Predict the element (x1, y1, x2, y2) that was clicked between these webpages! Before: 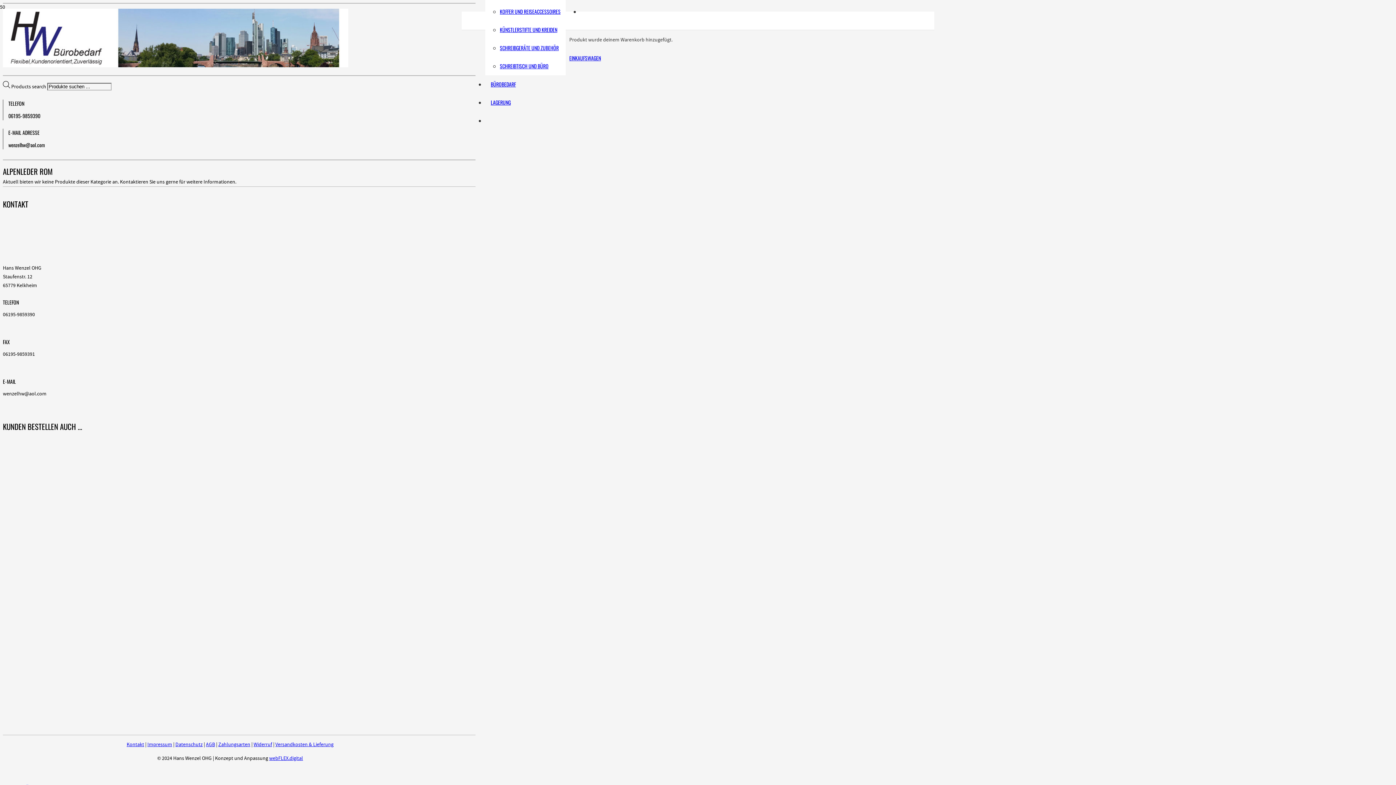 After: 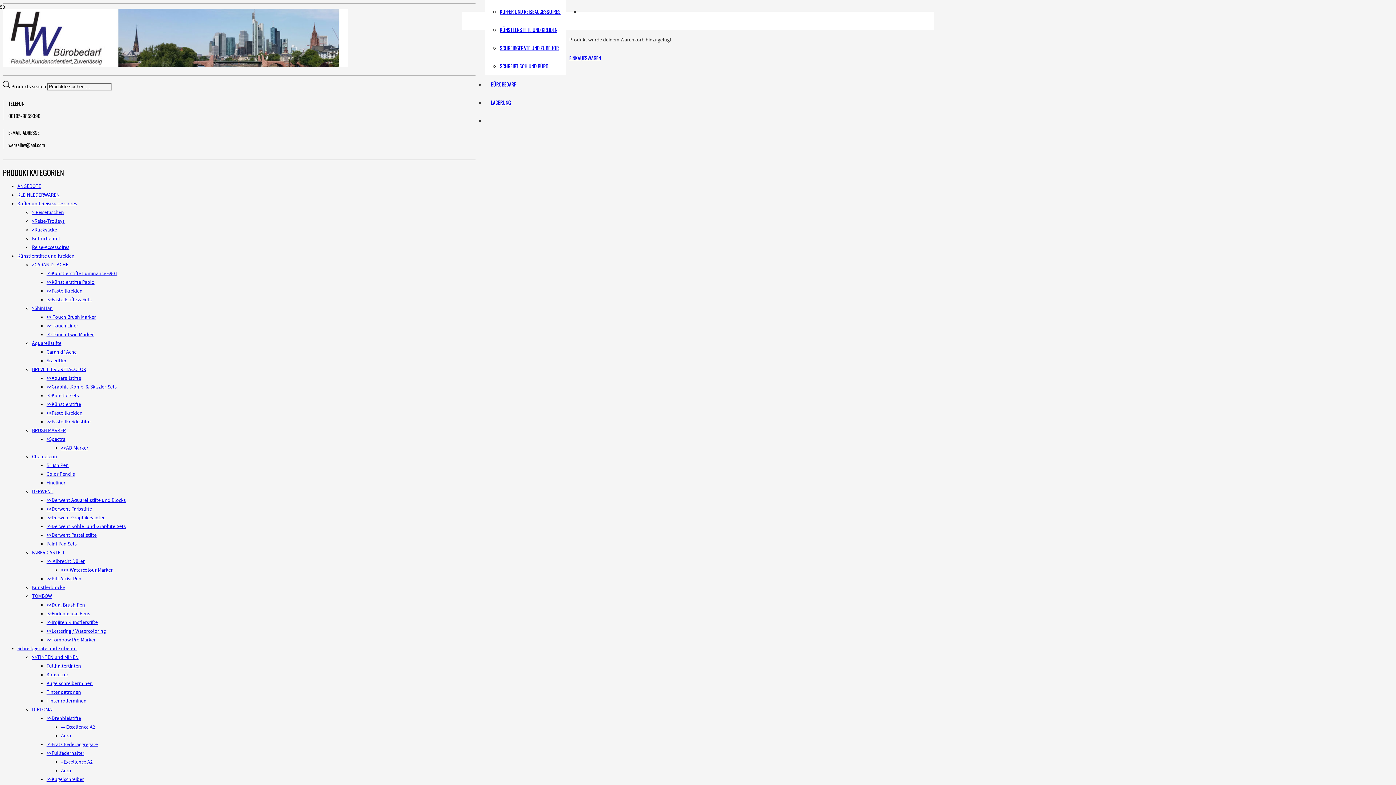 Action: label: Zahlungsarten bbox: (218, 741, 250, 748)